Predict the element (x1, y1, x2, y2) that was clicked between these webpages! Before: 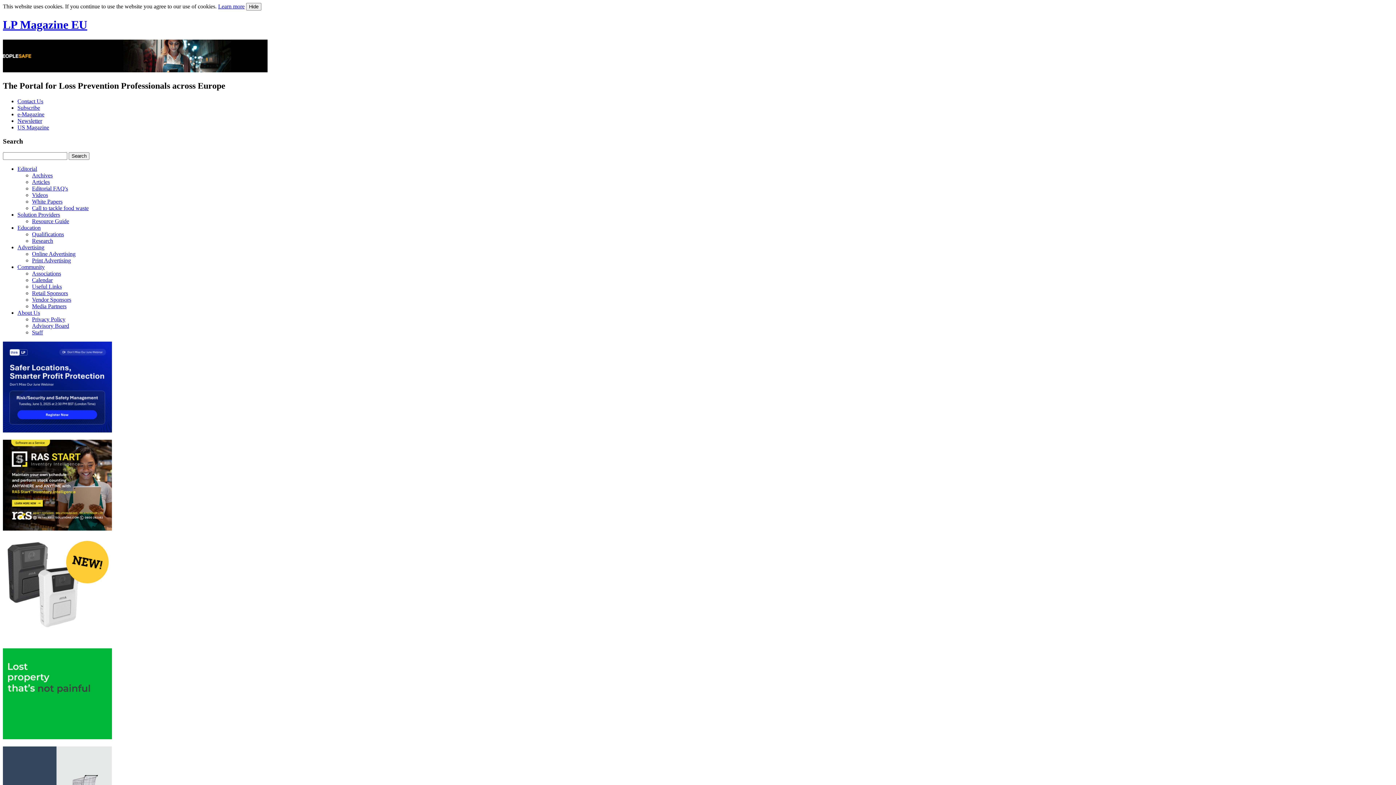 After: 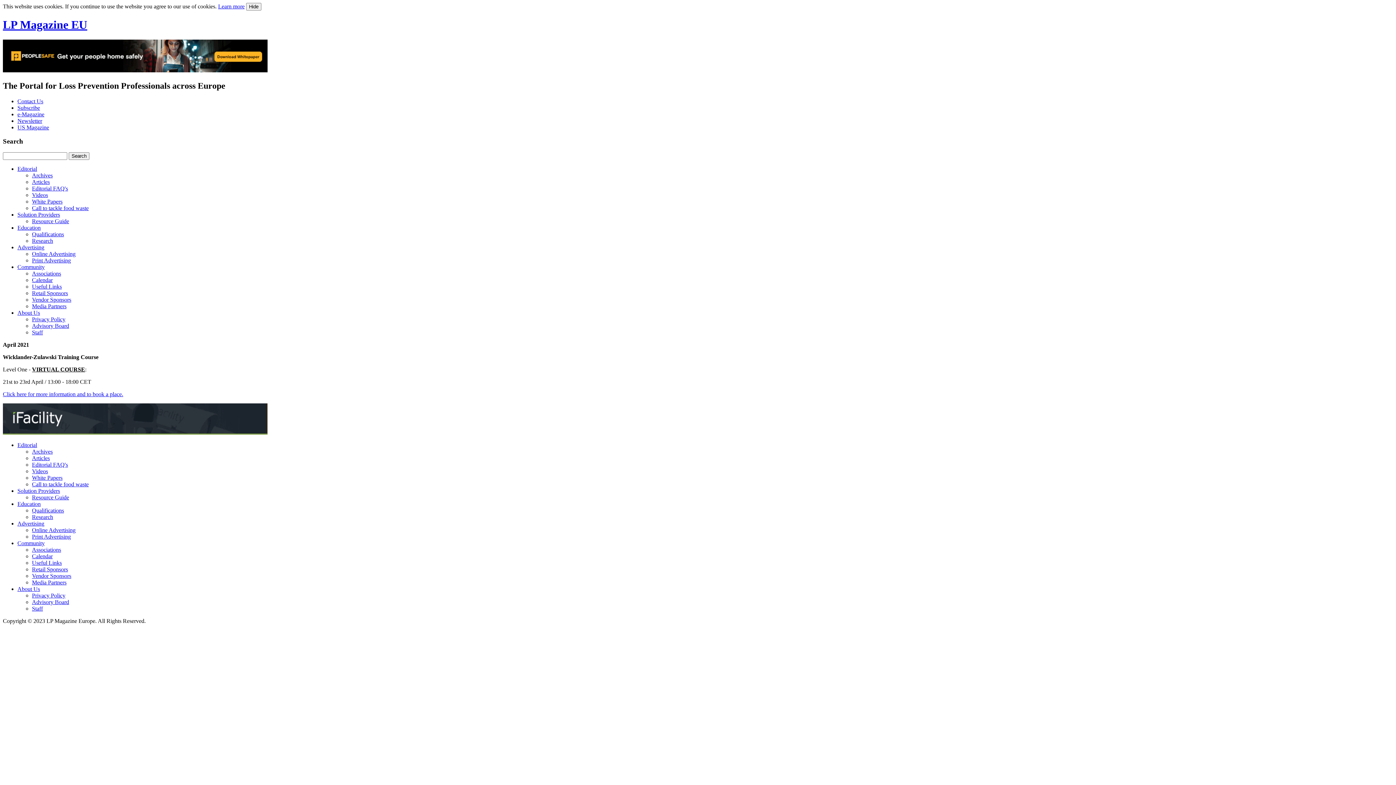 Action: label: Calendar bbox: (32, 277, 52, 283)